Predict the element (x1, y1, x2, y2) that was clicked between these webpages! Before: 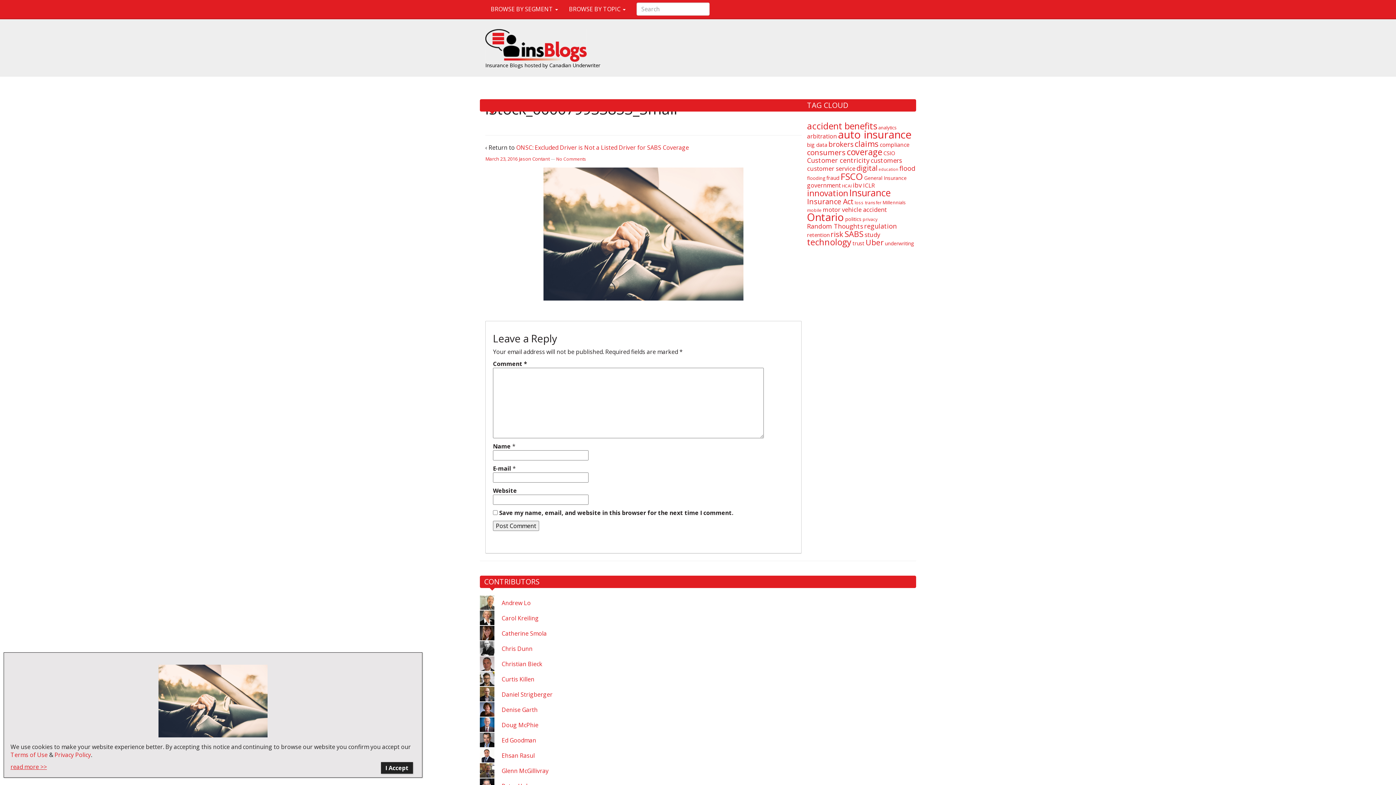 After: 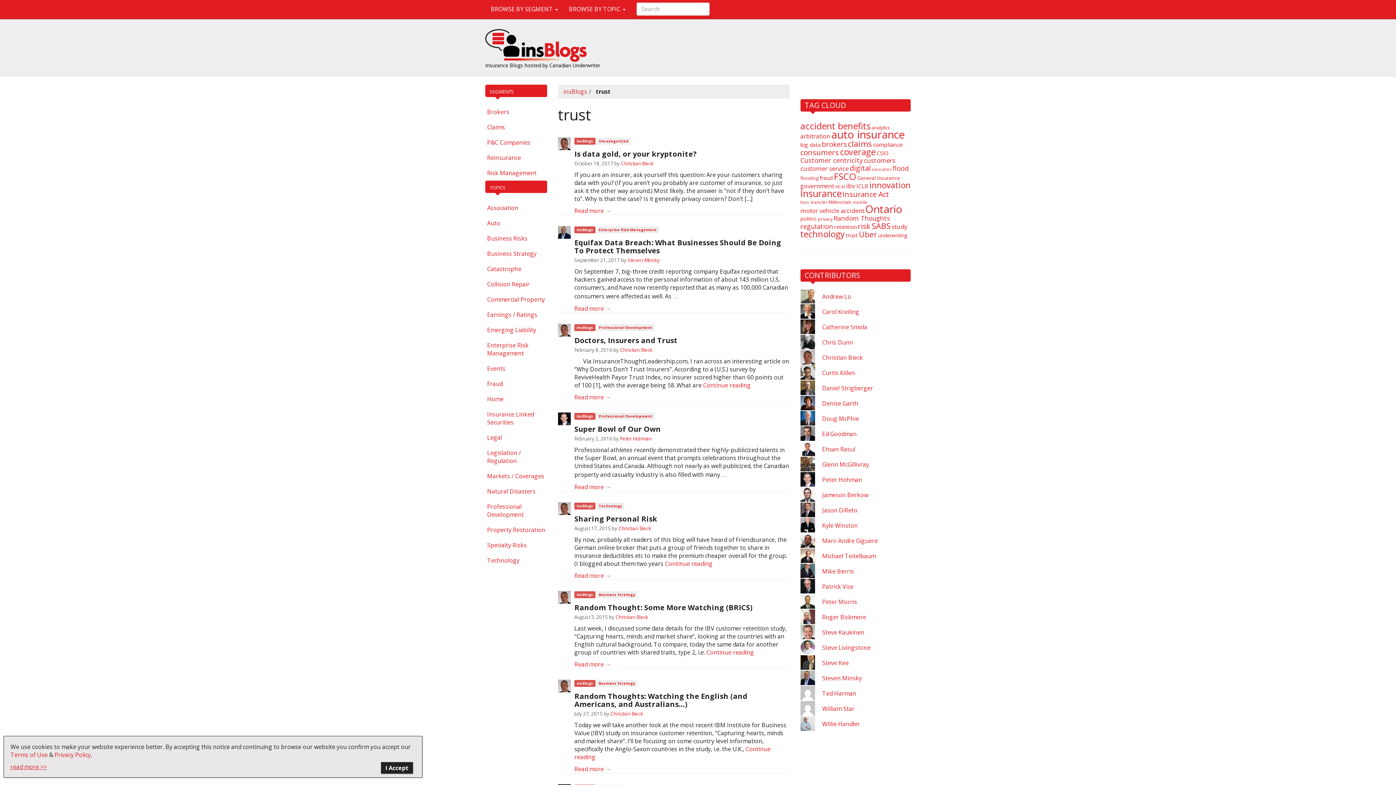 Action: label: trust (9 items) bbox: (852, 240, 864, 246)